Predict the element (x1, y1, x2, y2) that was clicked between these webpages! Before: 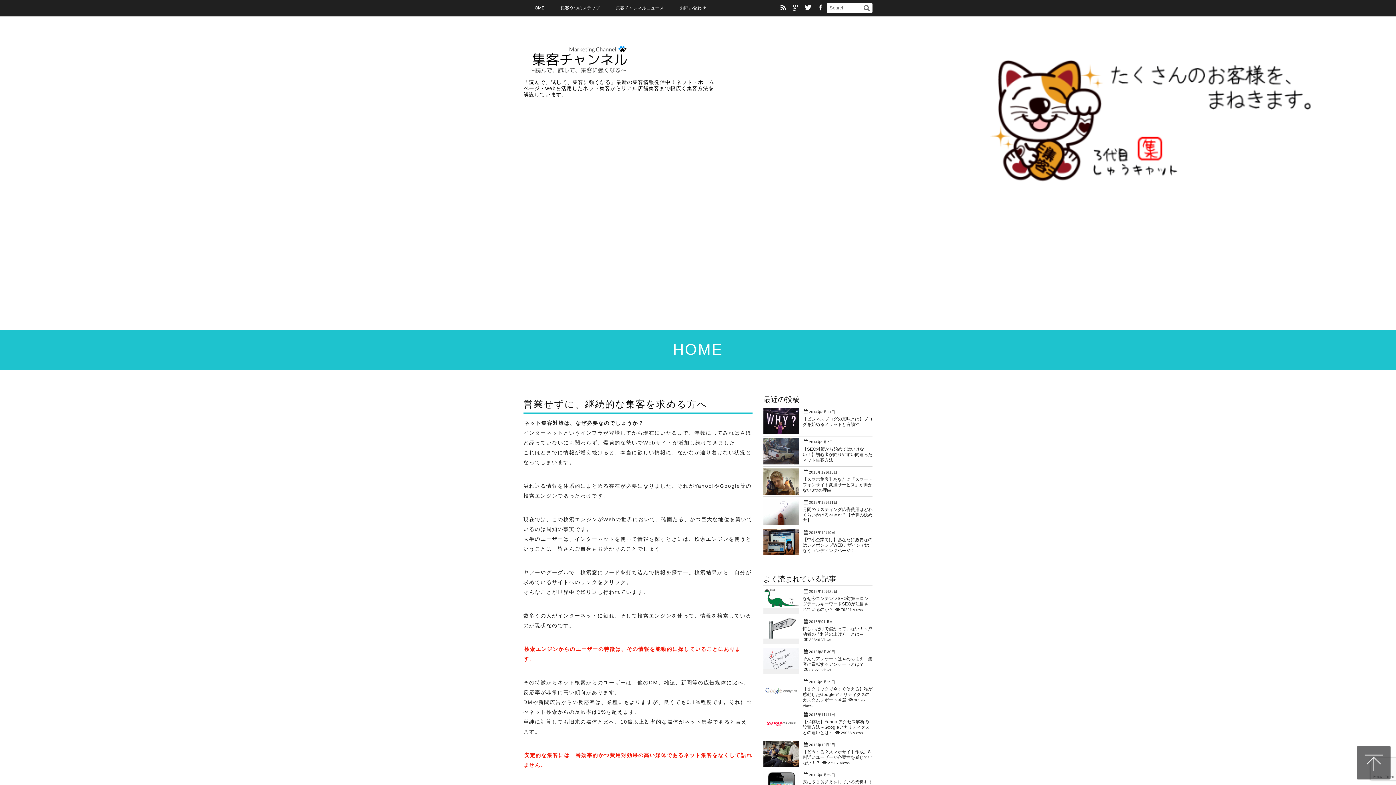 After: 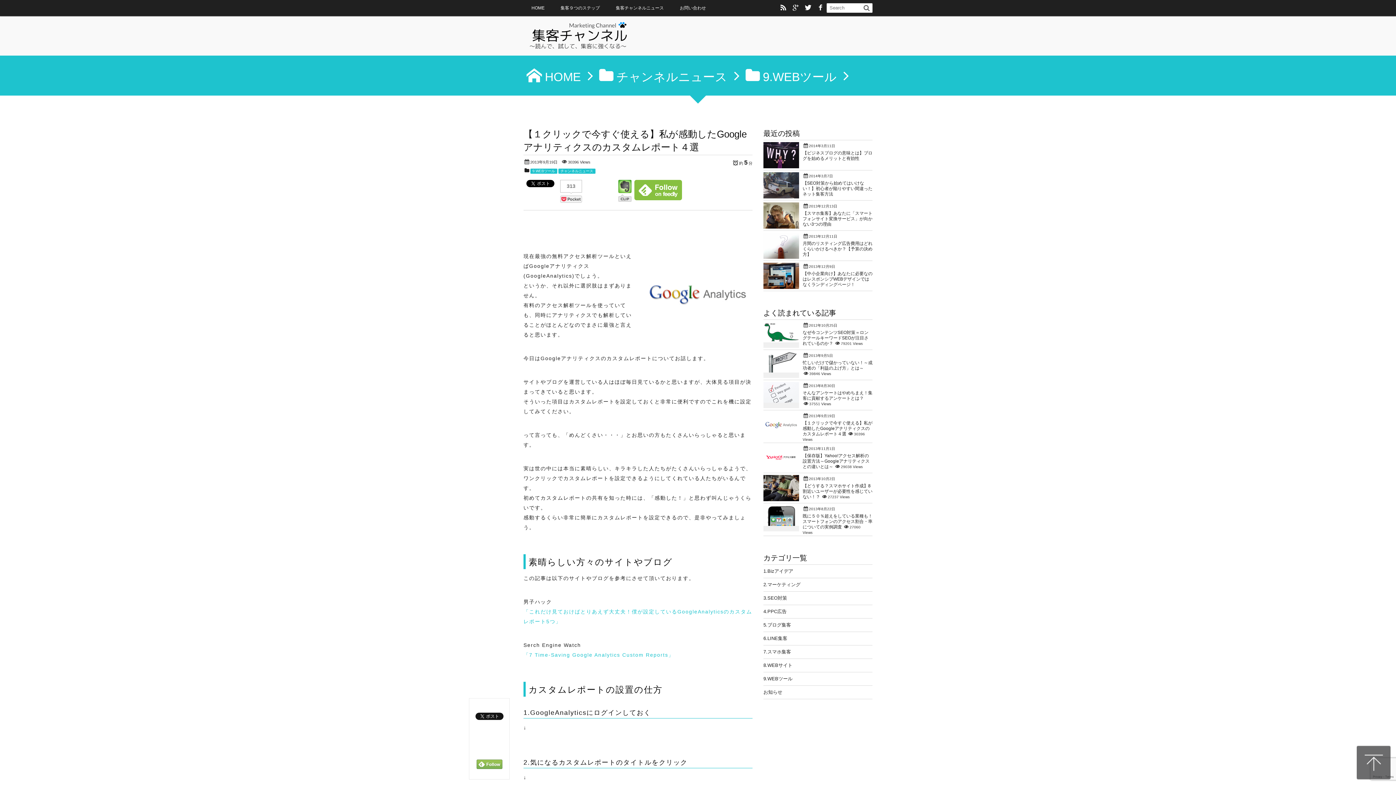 Action: label: 【１クリックで今すぐ使える】私が感動したGoogleアナリティクスのカスタムレポート４選 bbox: (802, 686, 872, 702)